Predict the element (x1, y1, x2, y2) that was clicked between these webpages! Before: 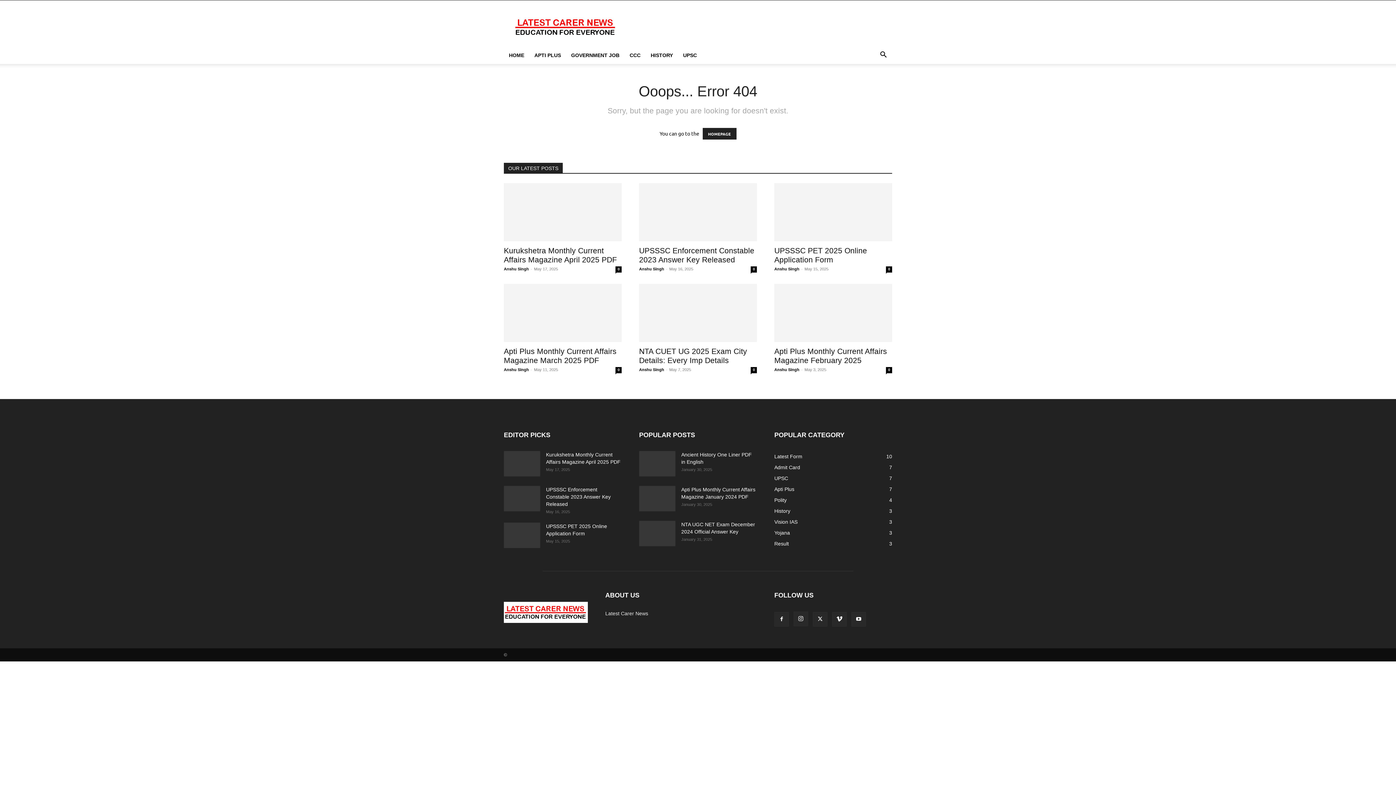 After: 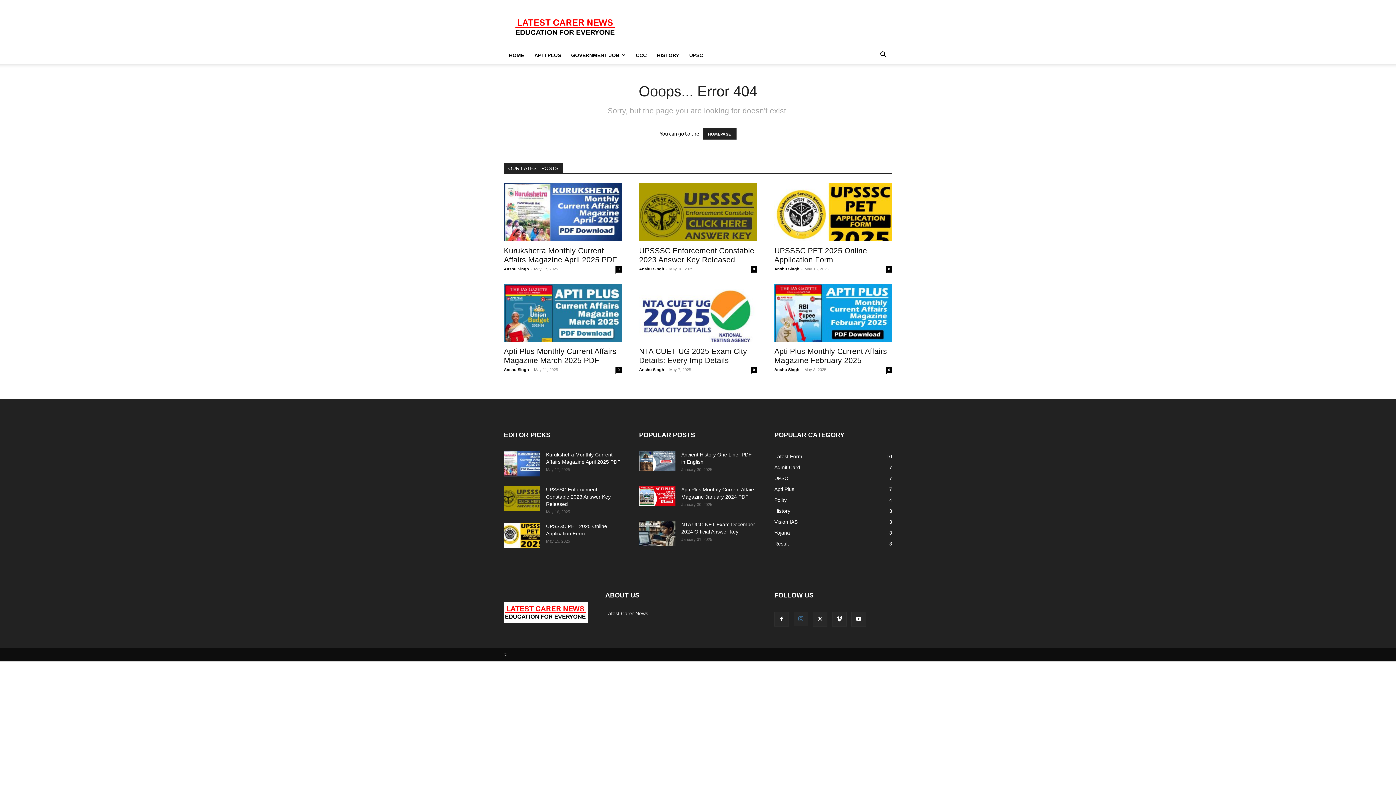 Action: bbox: (793, 612, 808, 626)